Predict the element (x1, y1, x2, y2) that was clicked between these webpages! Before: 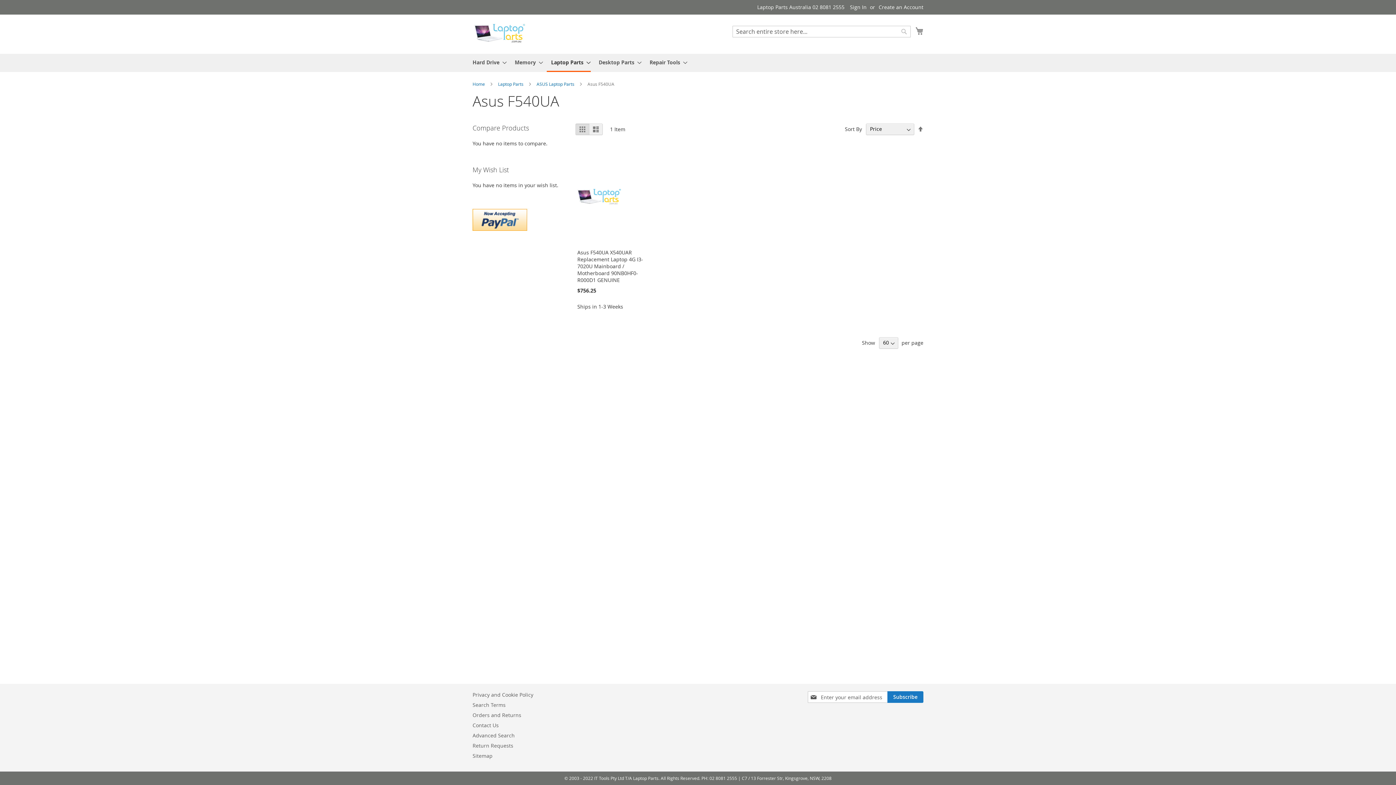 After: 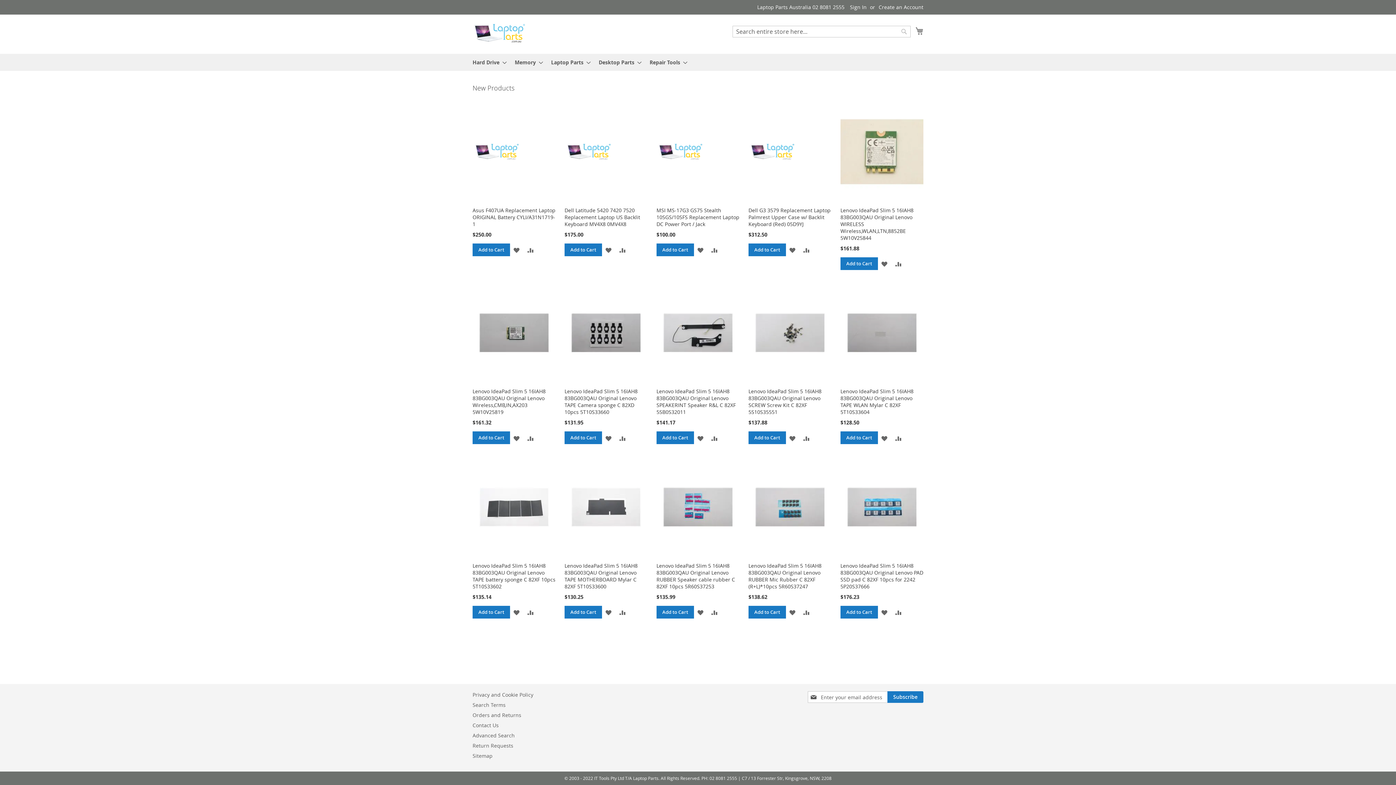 Action: label: store logo bbox: (472, 22, 526, 44)